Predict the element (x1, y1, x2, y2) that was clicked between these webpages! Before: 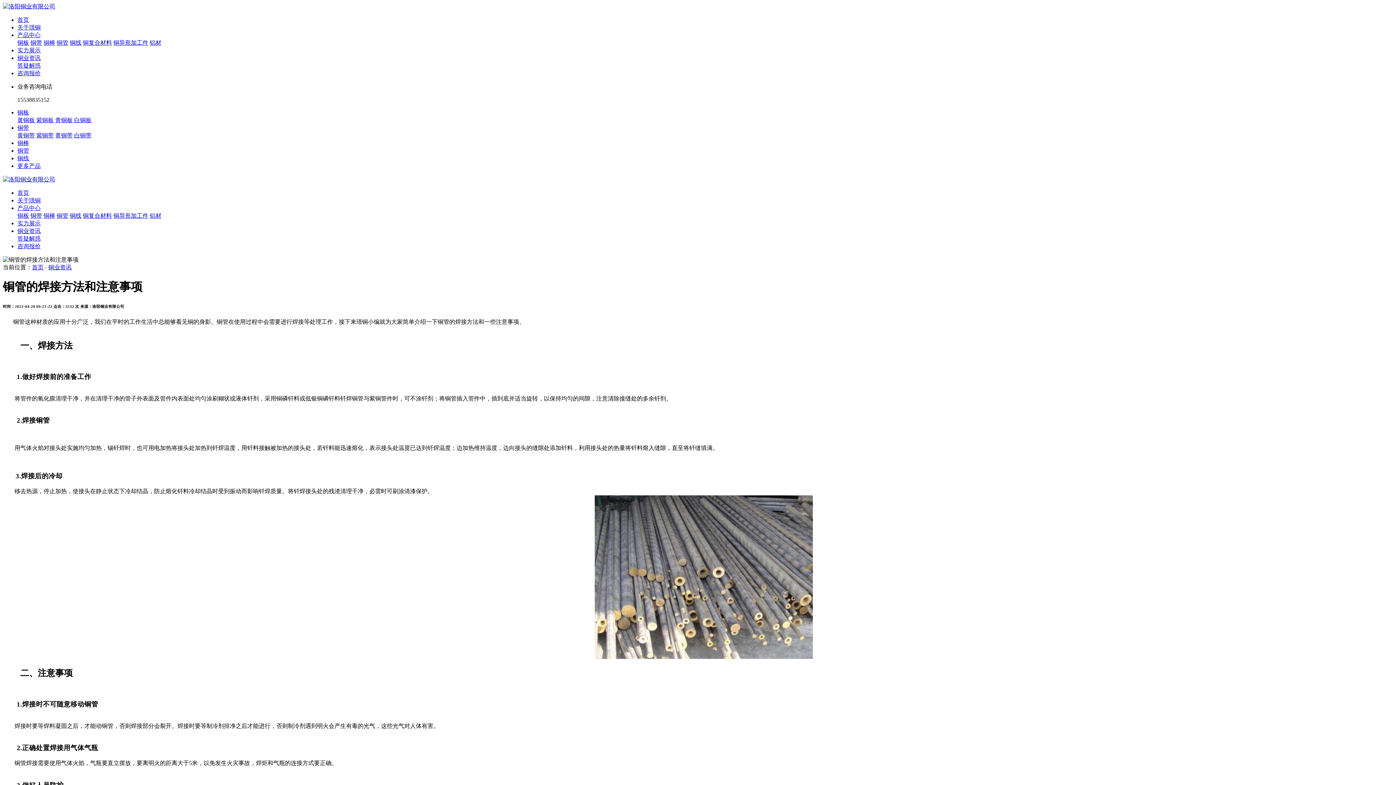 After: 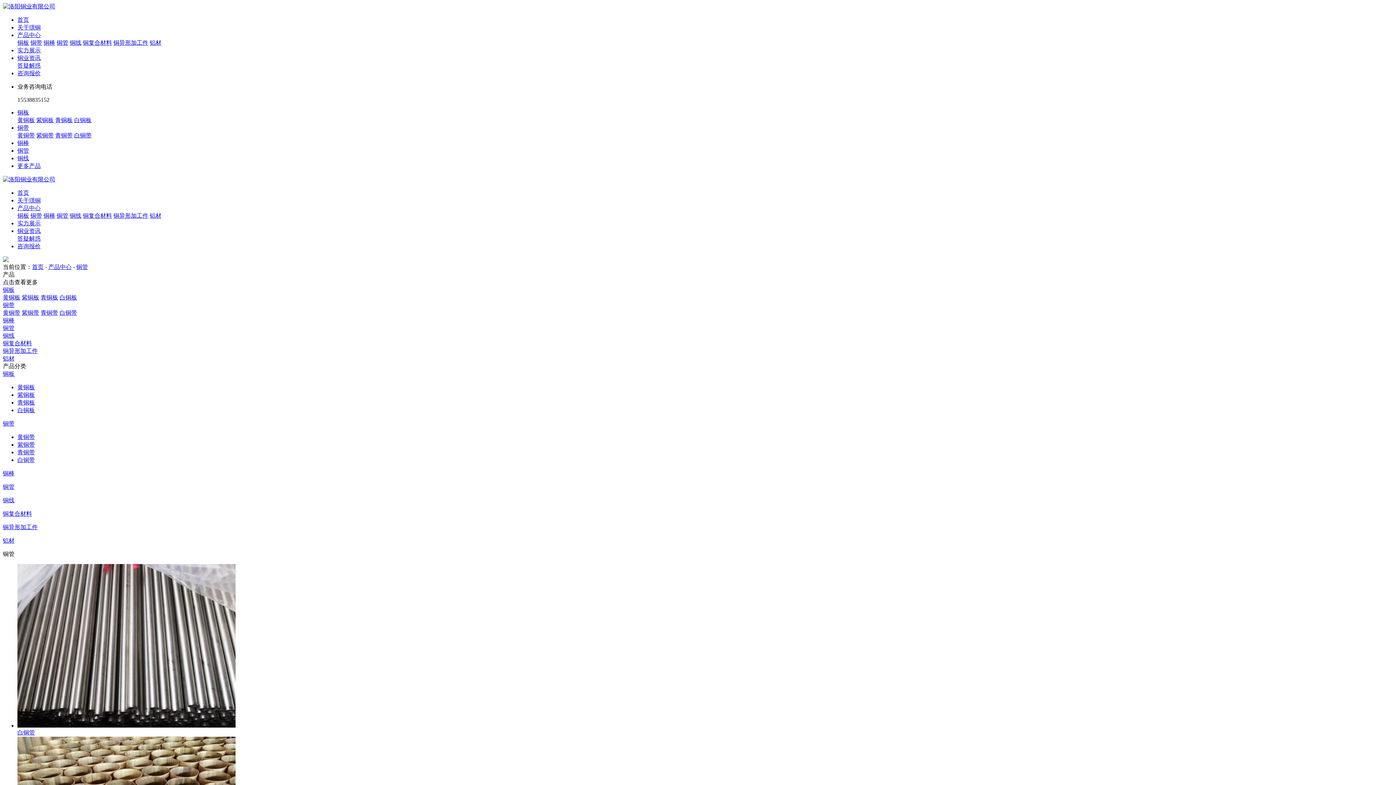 Action: label: 铜管 bbox: (56, 212, 68, 218)